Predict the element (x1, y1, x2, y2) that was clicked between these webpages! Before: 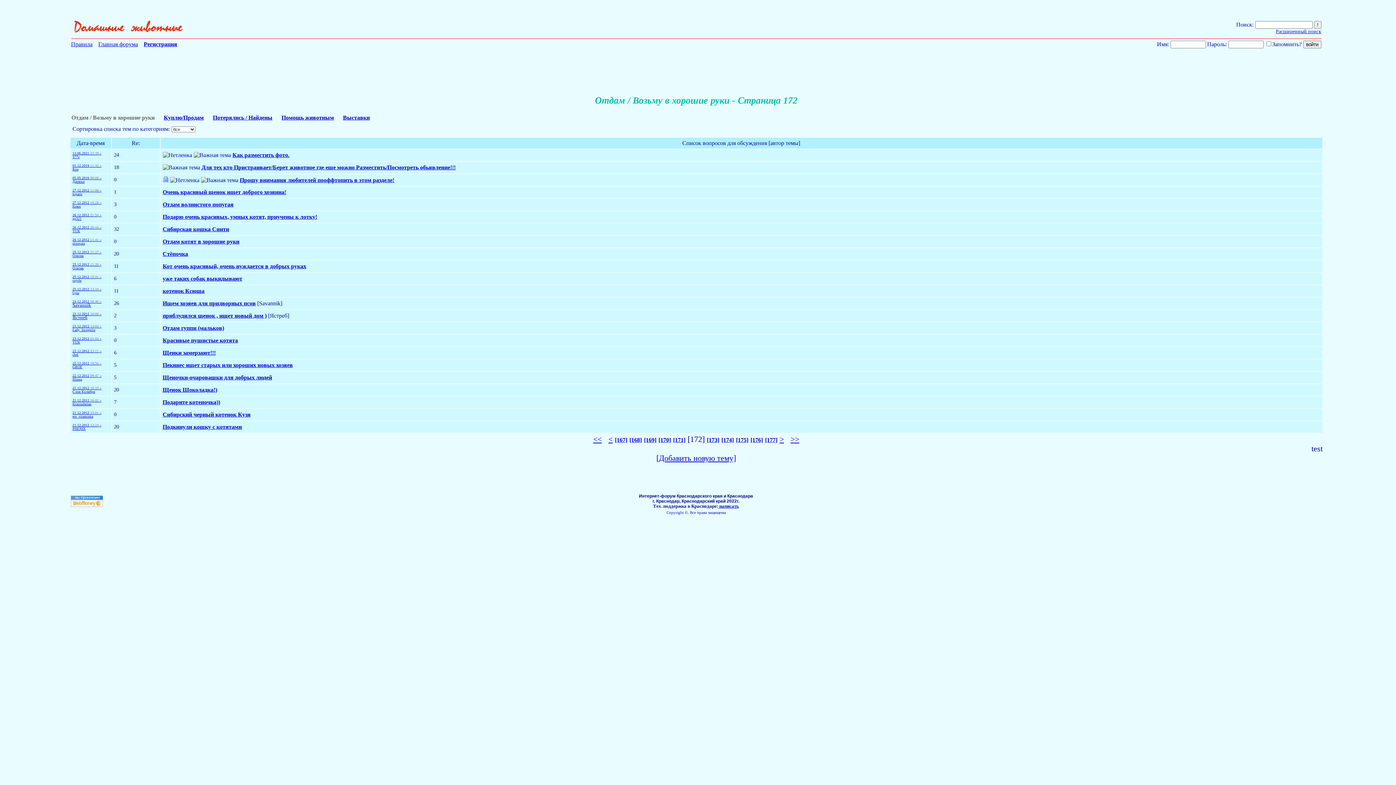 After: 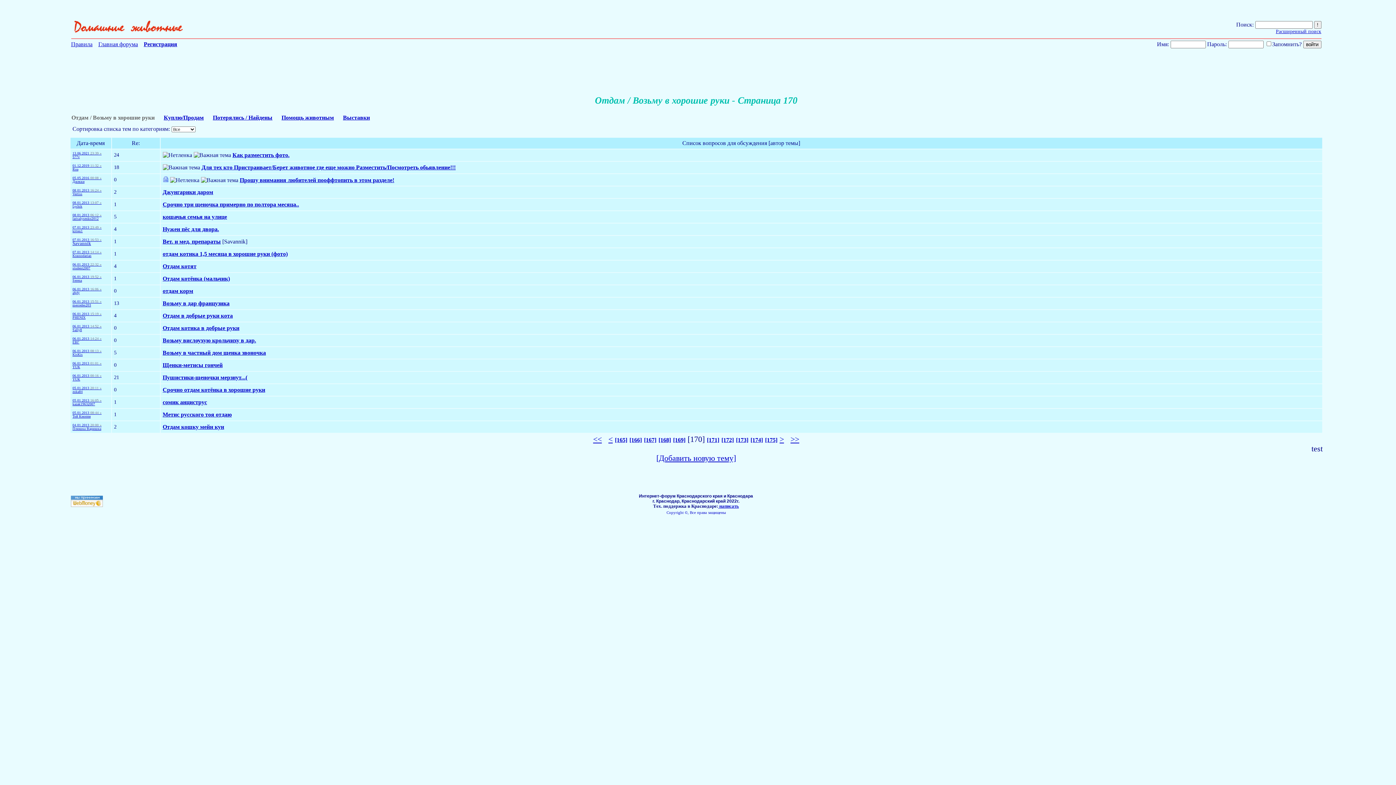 Action: bbox: (658, 437, 671, 443) label: [170]